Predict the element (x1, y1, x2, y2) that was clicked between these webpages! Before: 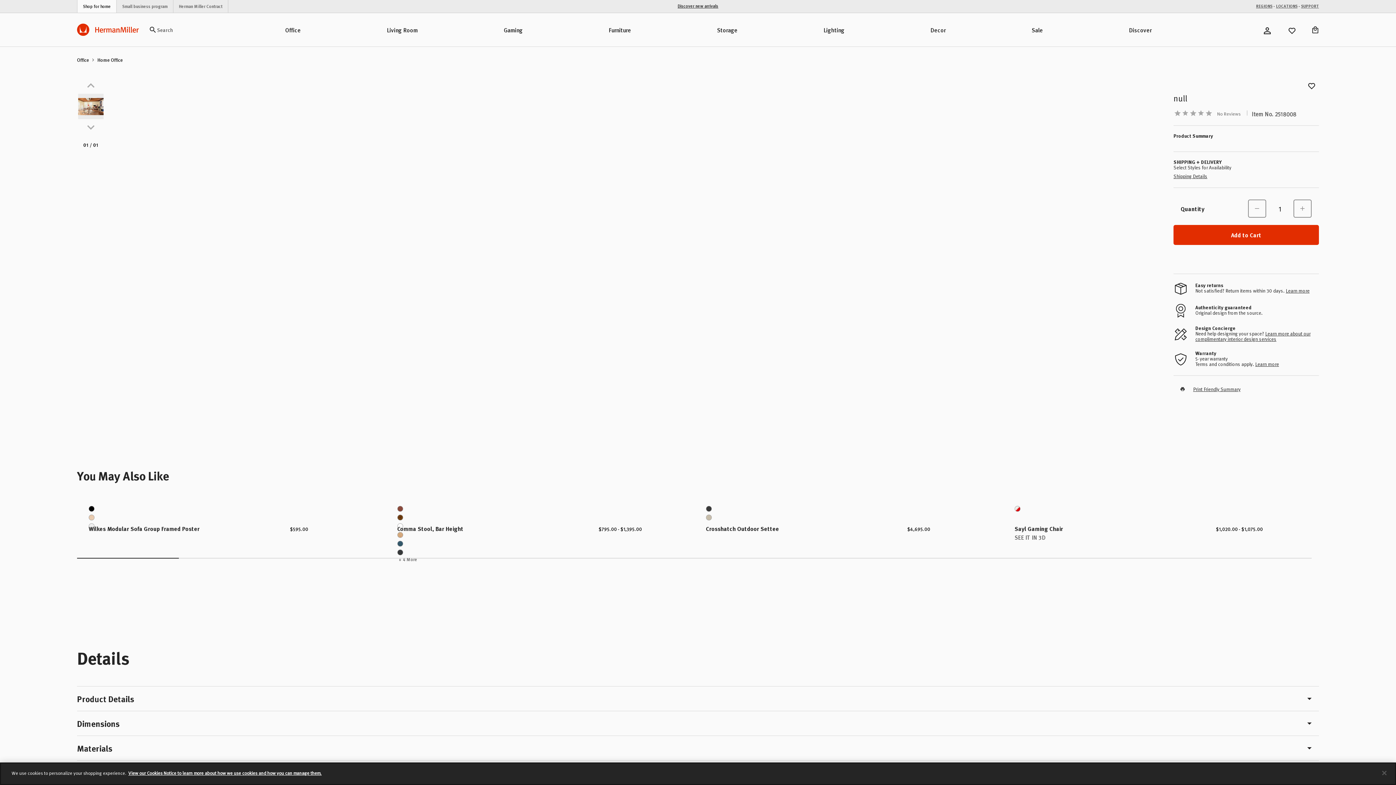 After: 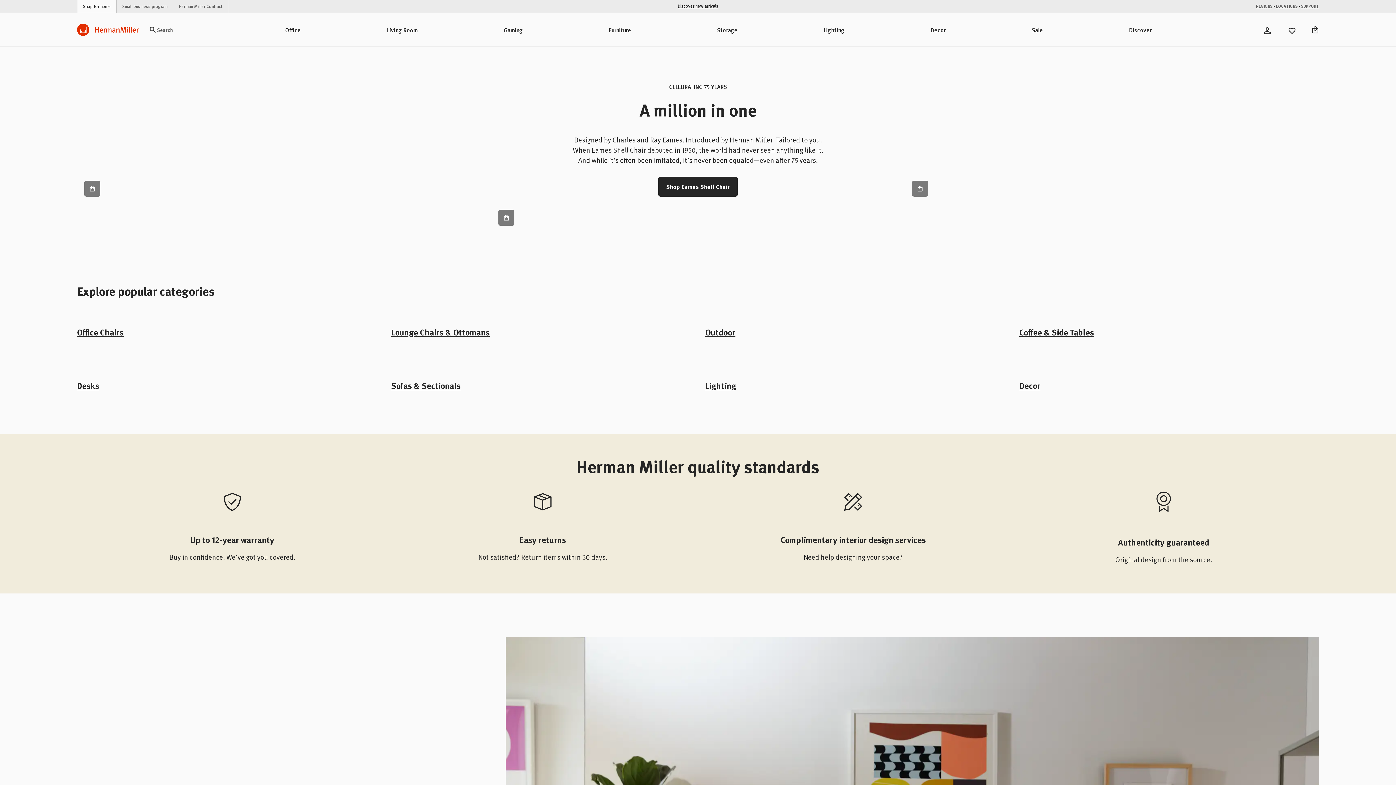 Action: bbox: (77, 23, 138, 33) label: Herman Miller Store | Homepage